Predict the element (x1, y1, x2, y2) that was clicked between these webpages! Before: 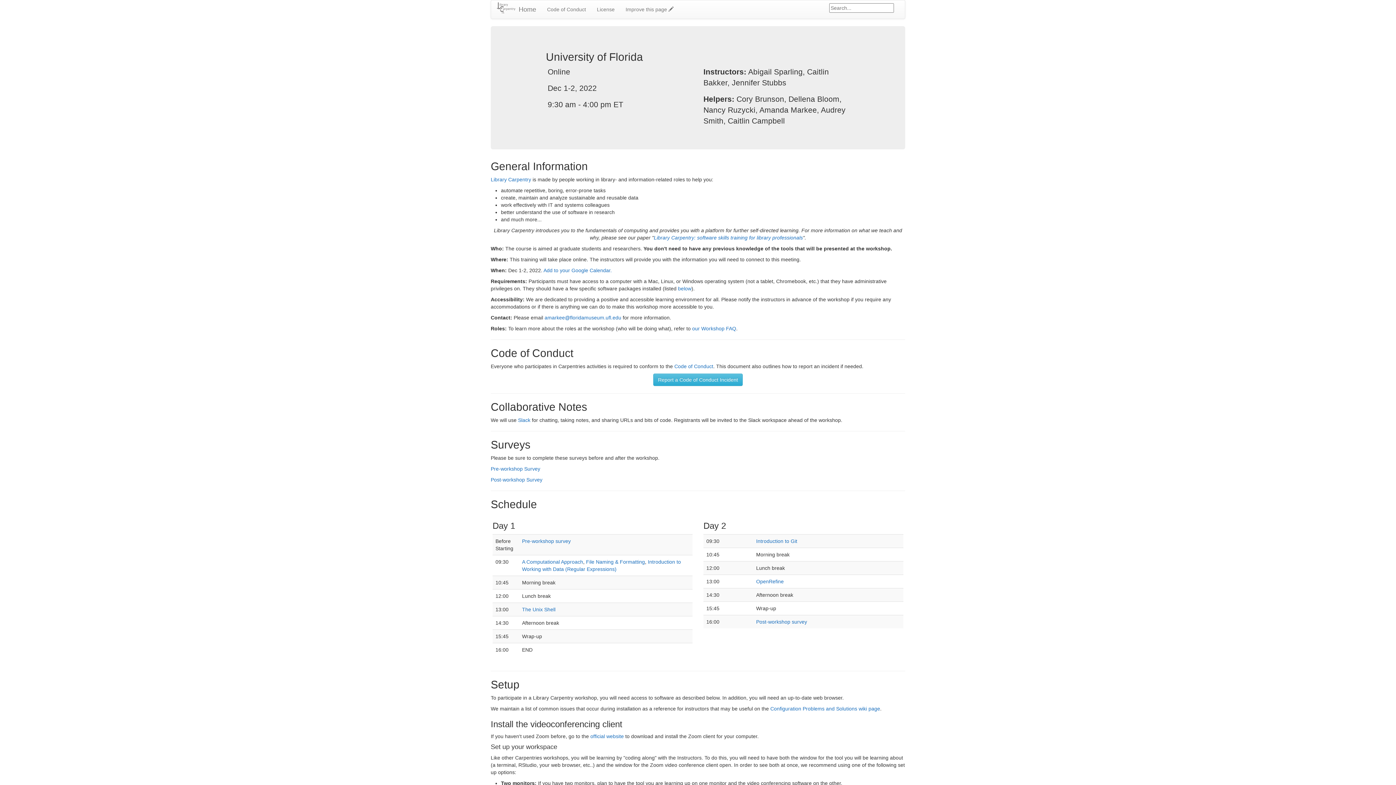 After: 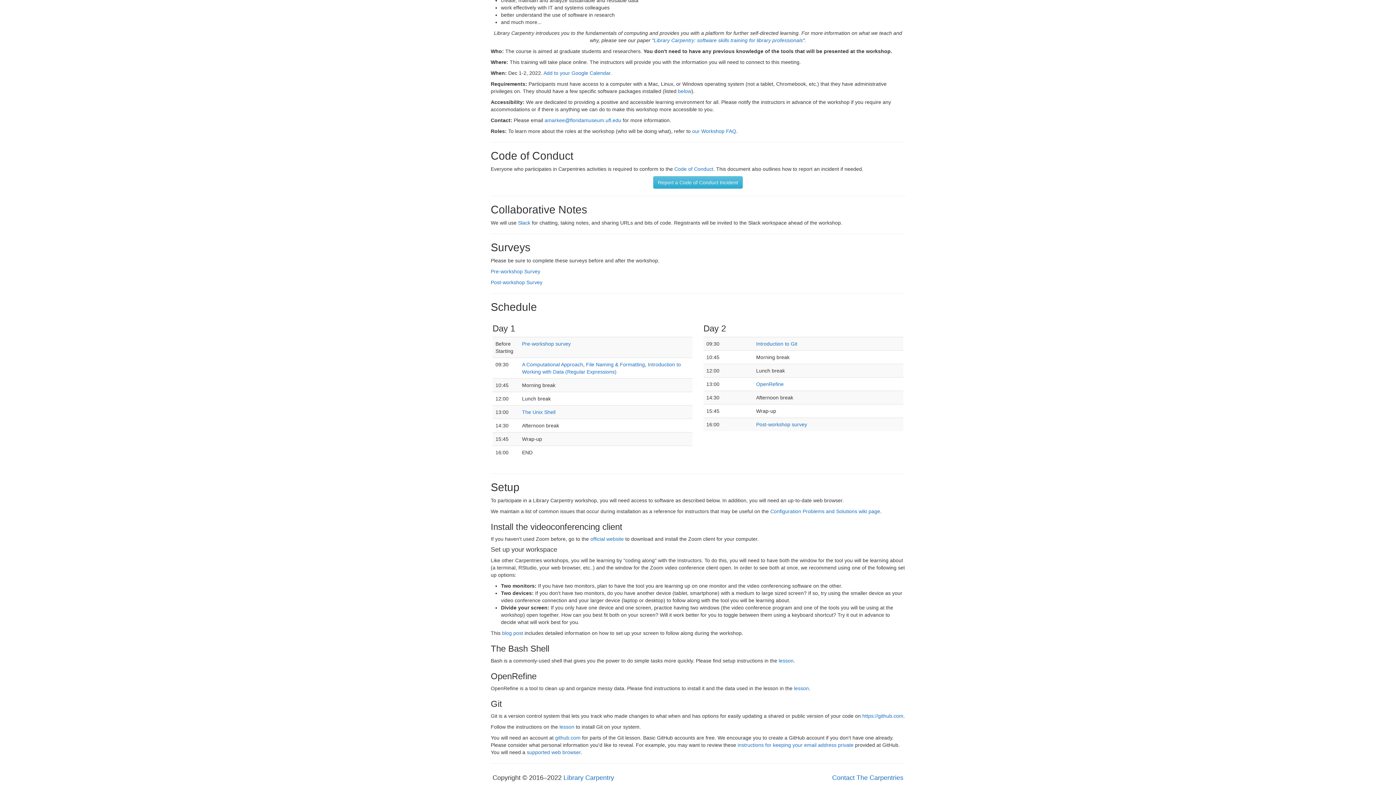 Action: bbox: (678, 285, 691, 291) label: below